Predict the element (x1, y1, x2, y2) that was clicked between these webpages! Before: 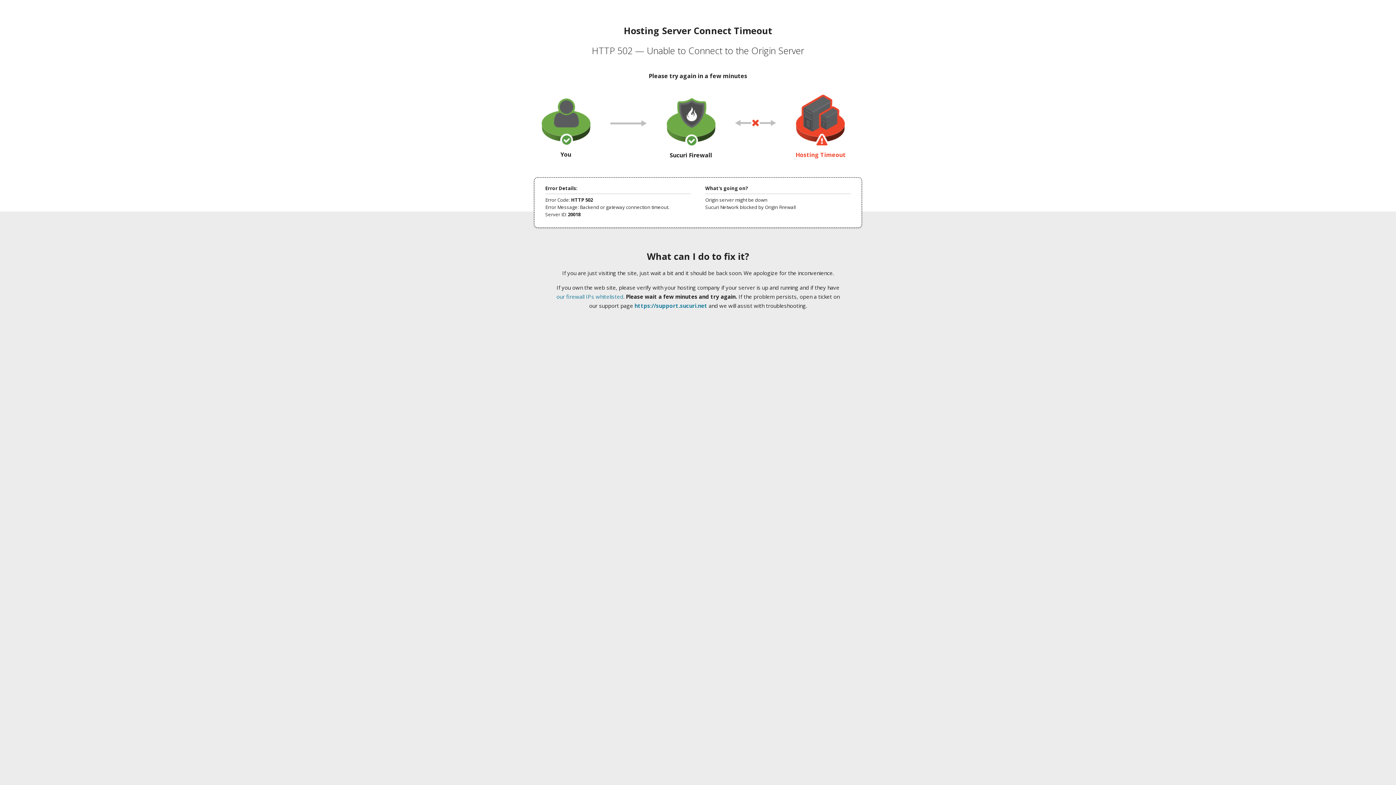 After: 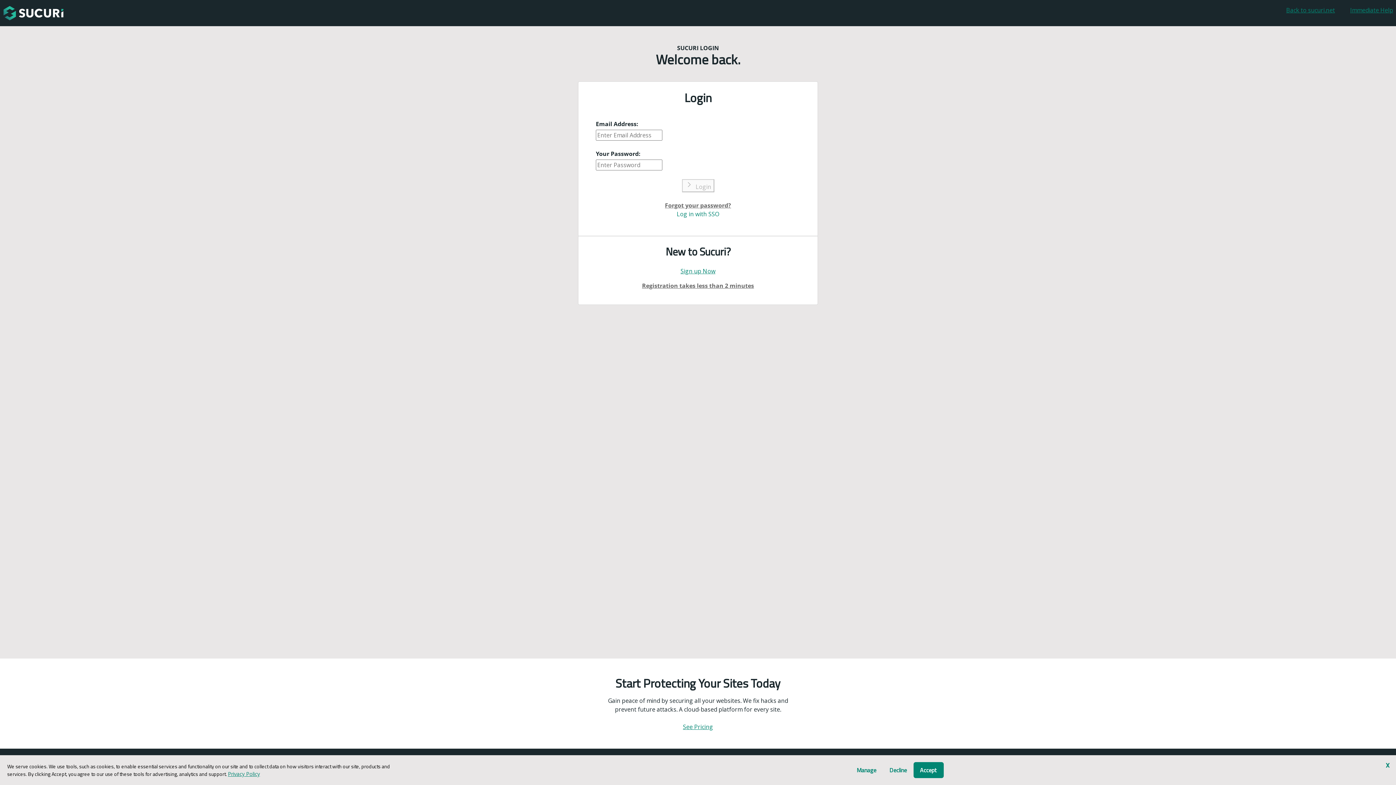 Action: bbox: (634, 302, 707, 309) label: https://support.sucuri.net